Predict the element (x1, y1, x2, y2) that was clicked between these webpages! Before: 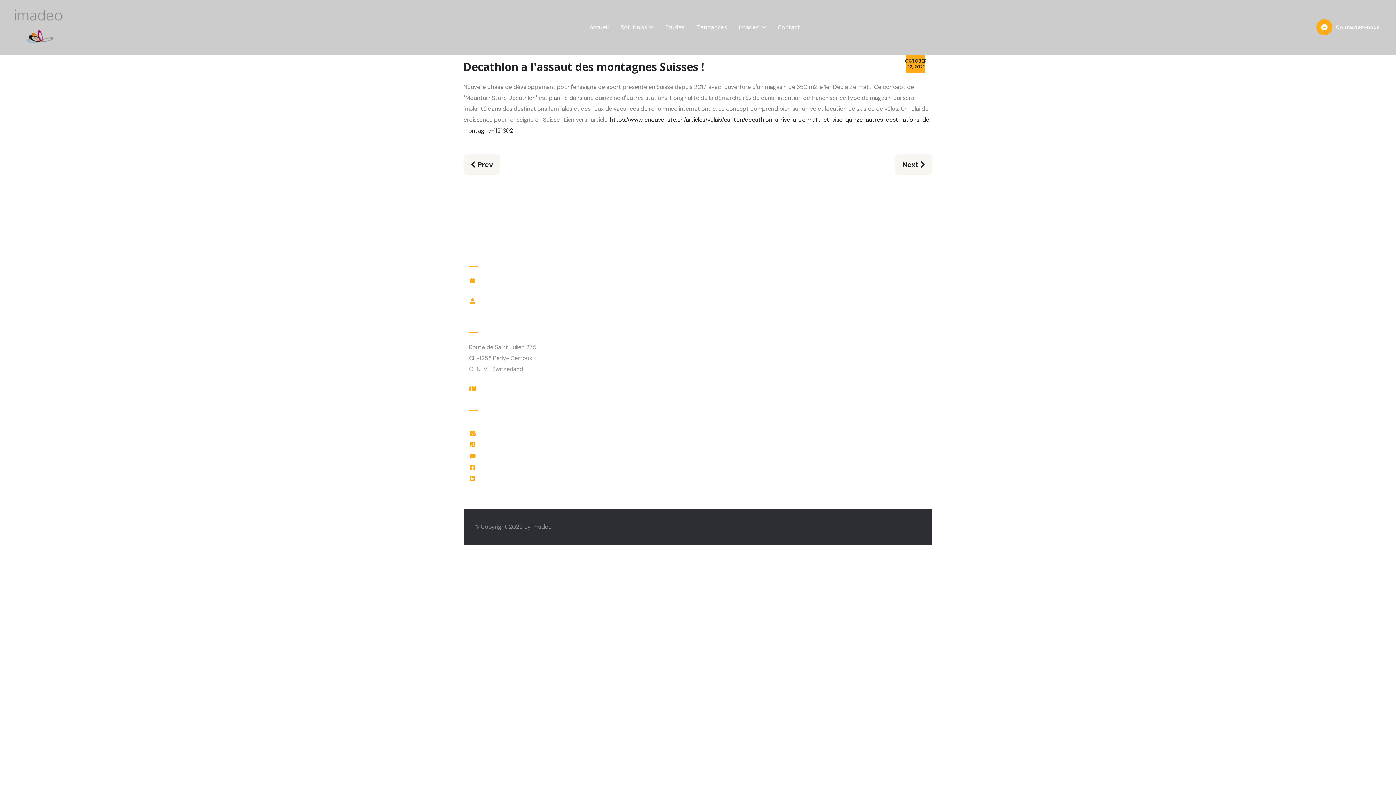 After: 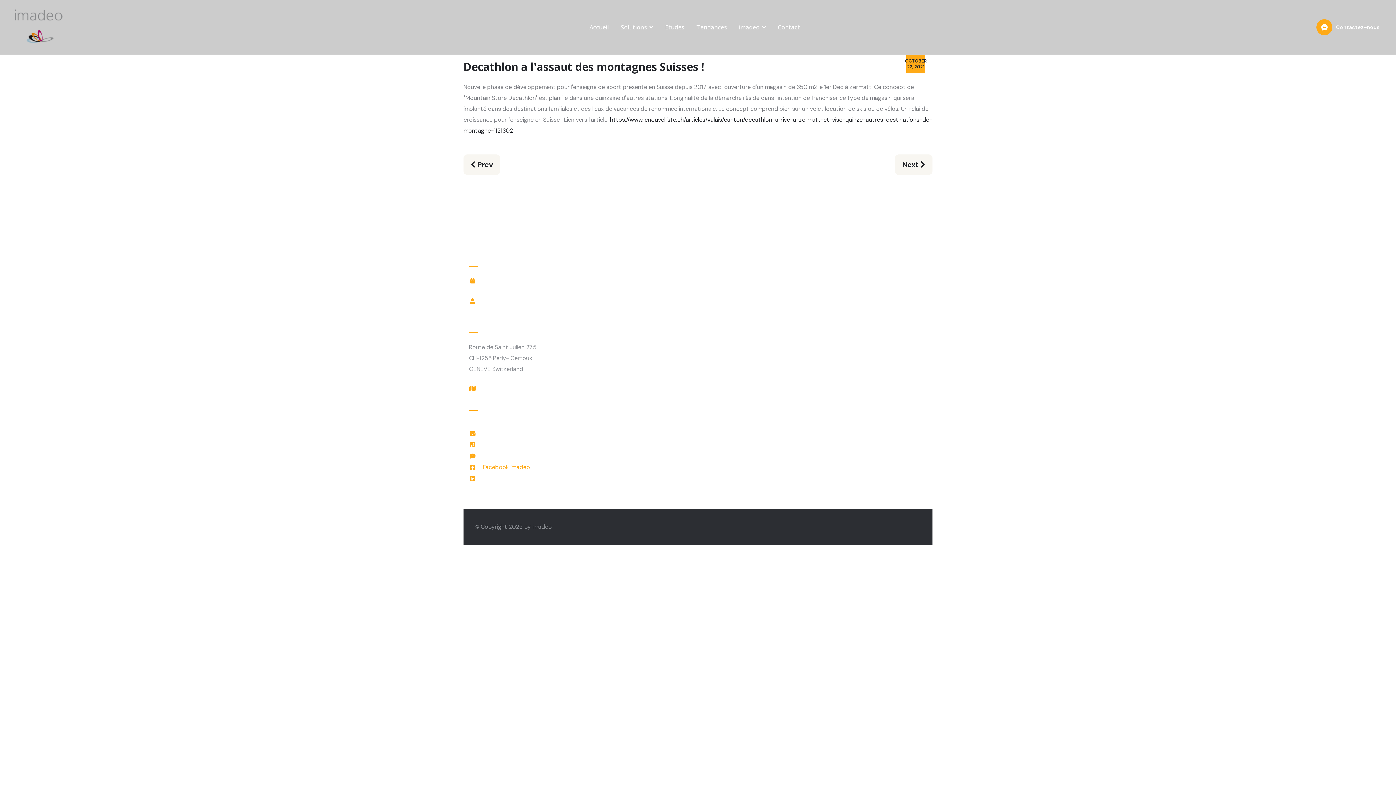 Action: label: Facebook imadeo bbox: (482, 463, 530, 471)